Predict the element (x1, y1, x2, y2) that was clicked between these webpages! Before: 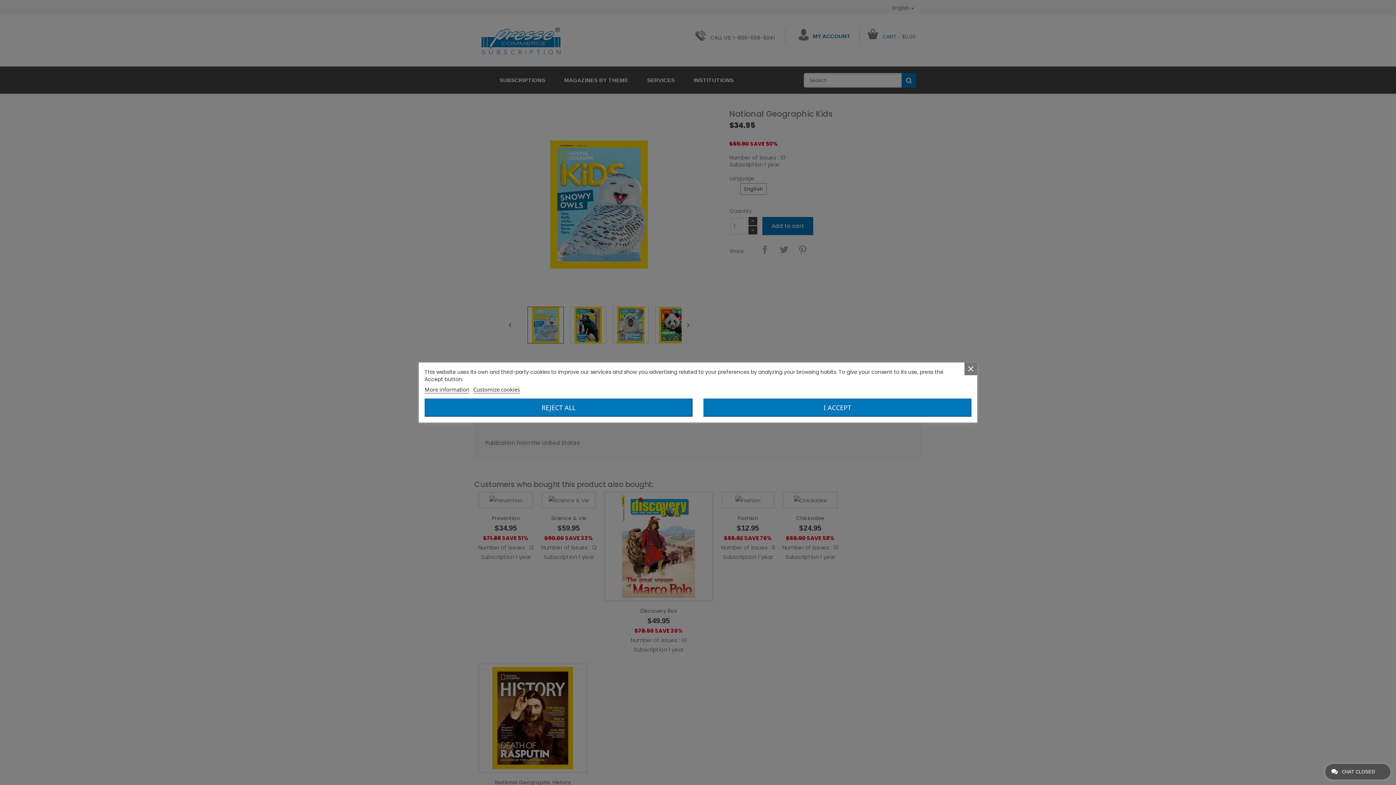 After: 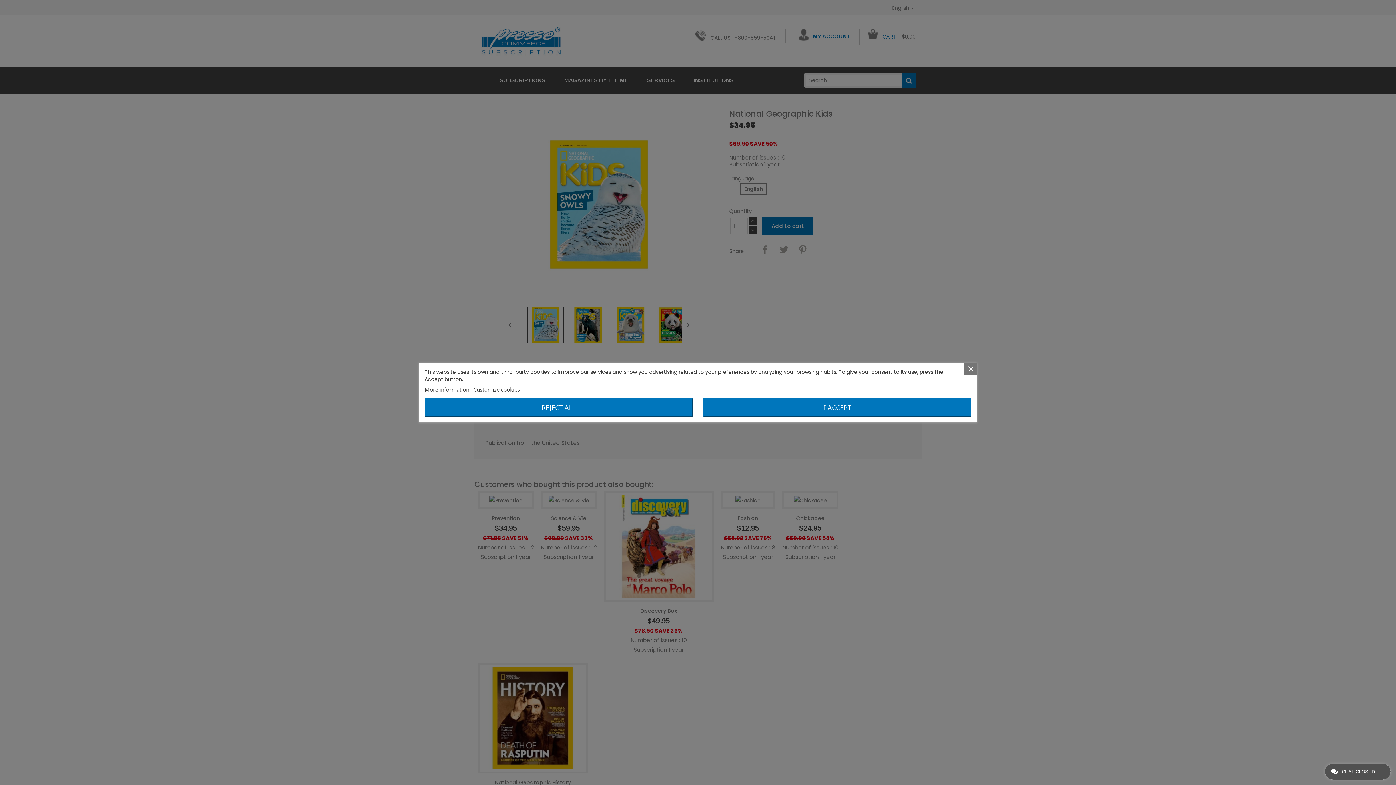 Action: bbox: (424, 386, 469, 393) label: More information